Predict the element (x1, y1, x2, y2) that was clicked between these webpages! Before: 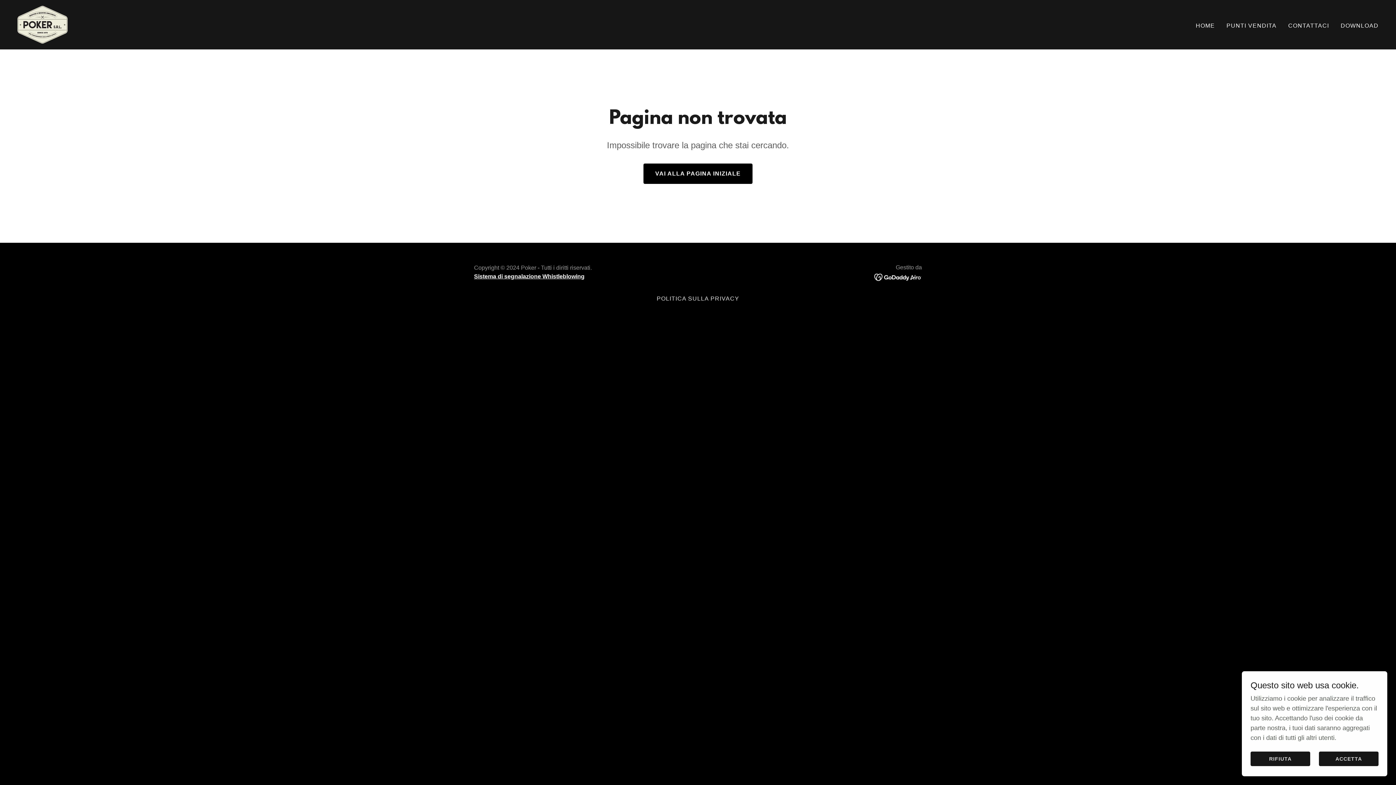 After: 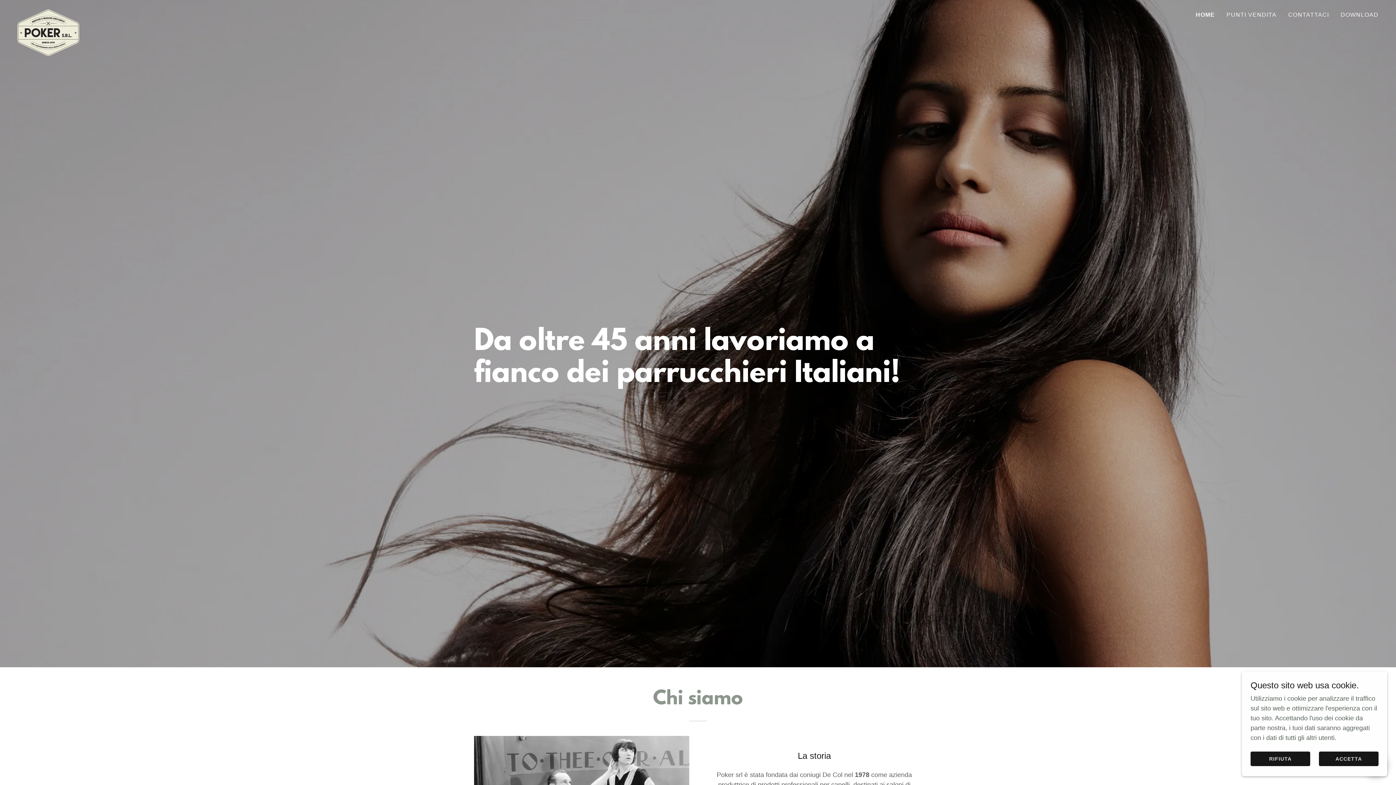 Action: bbox: (1193, 19, 1217, 32) label: HOME